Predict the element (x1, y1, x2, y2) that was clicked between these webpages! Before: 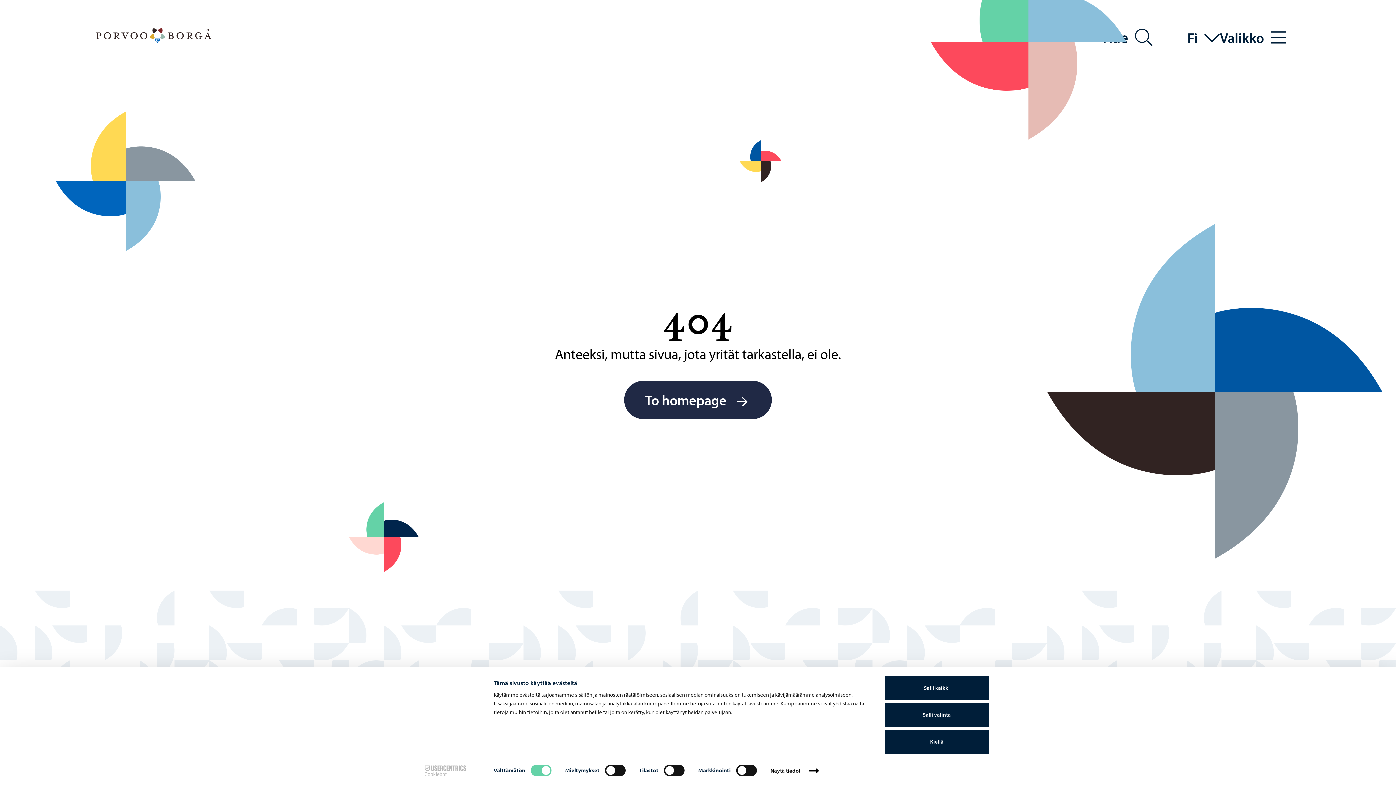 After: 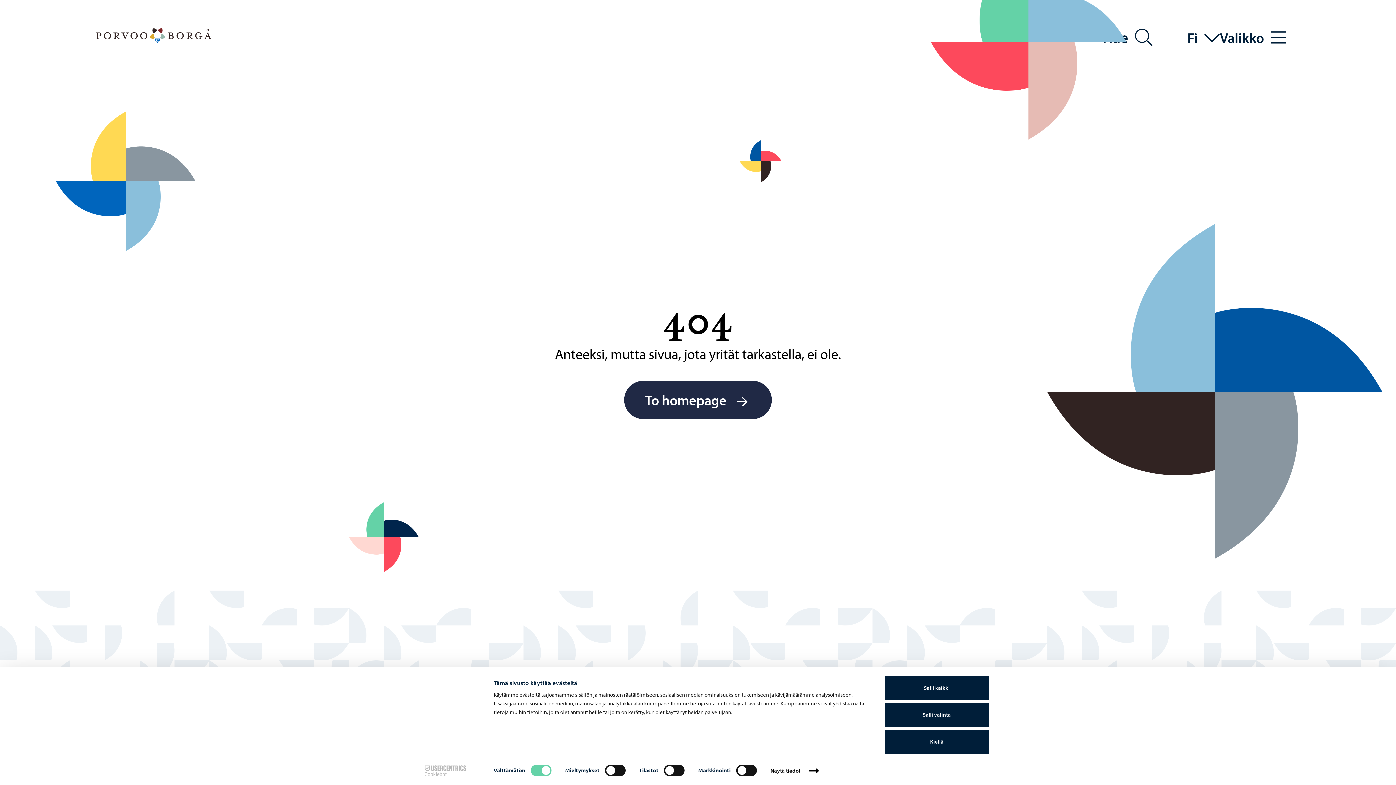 Action: label: Cookiebot - opens in a new window bbox: (413, 765, 477, 776)